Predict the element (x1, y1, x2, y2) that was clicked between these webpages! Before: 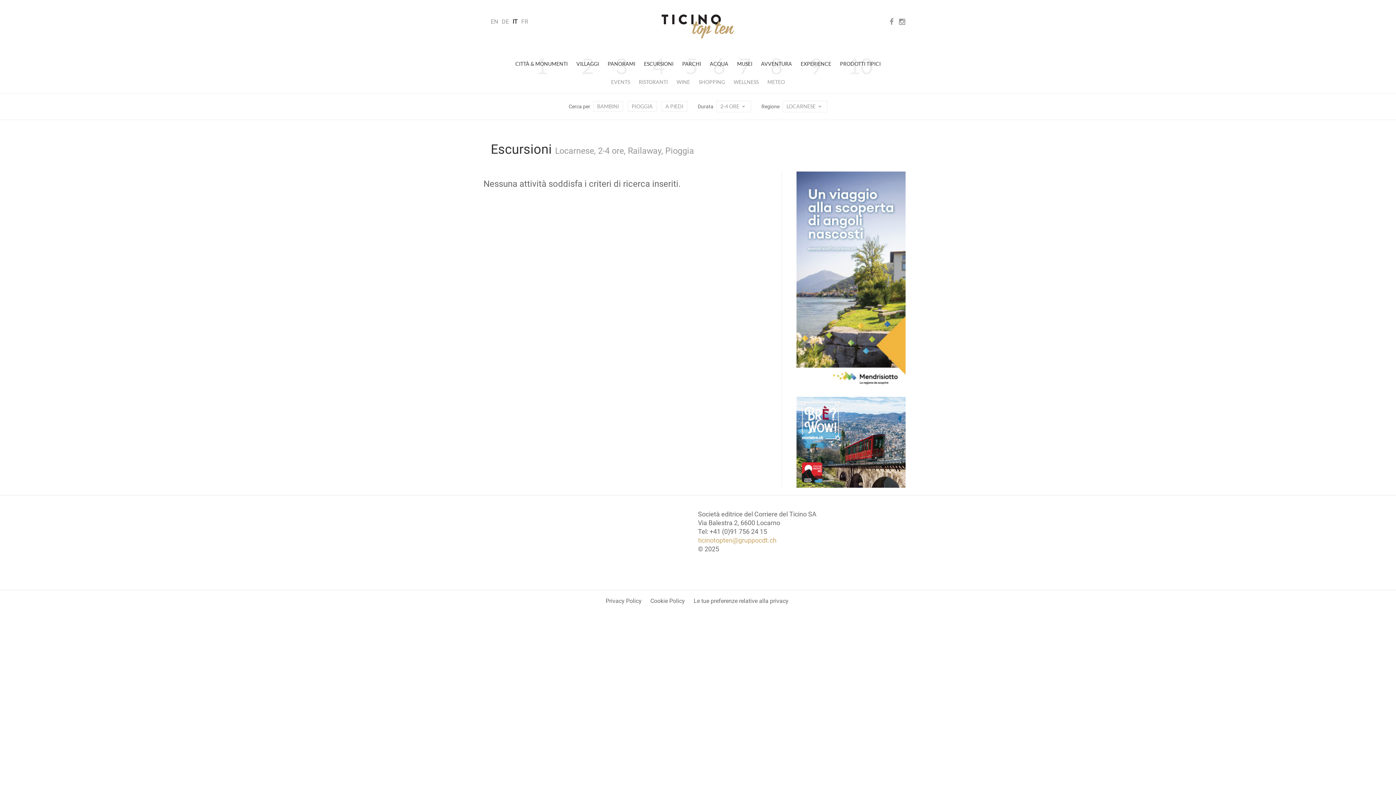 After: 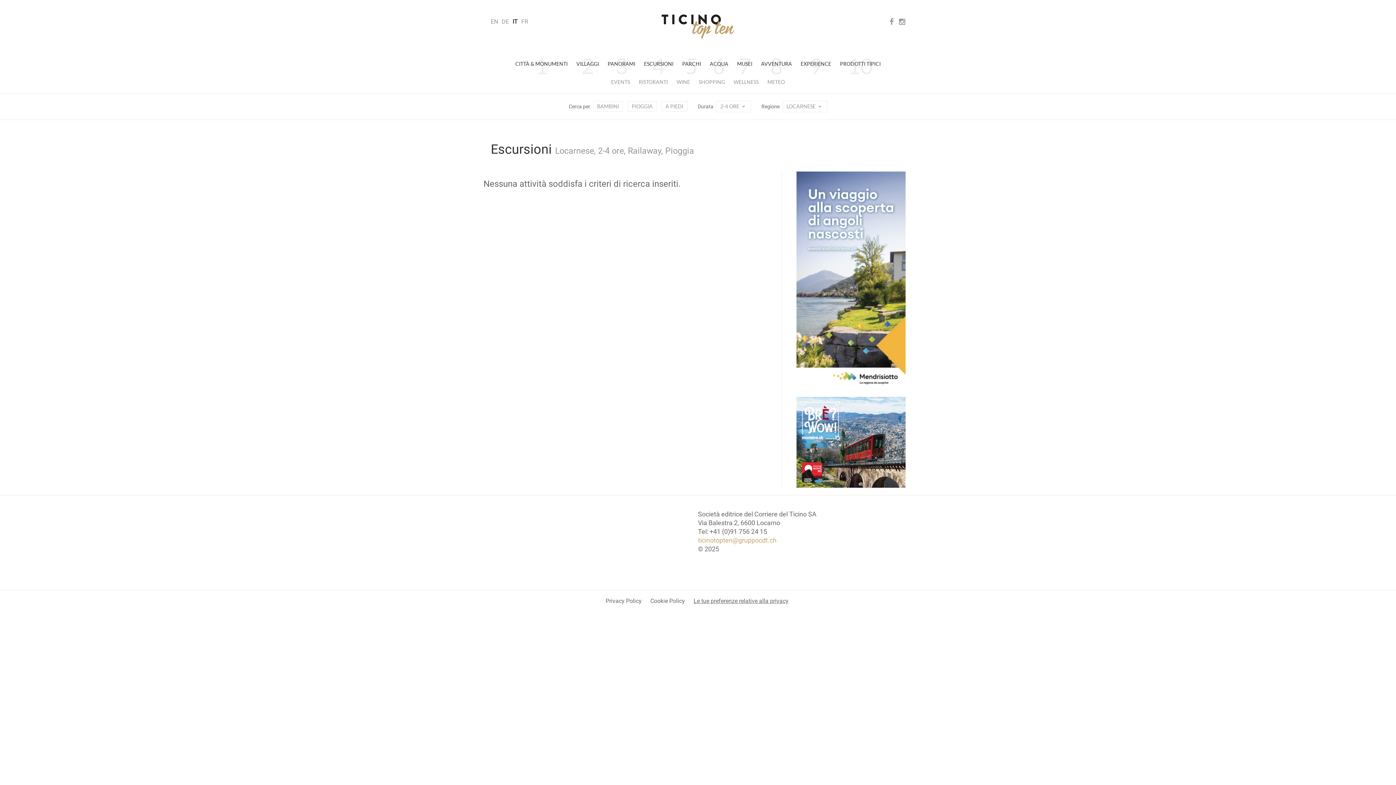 Action: bbox: (693, 597, 788, 604) label: Le tue preferenze relative alla privacy